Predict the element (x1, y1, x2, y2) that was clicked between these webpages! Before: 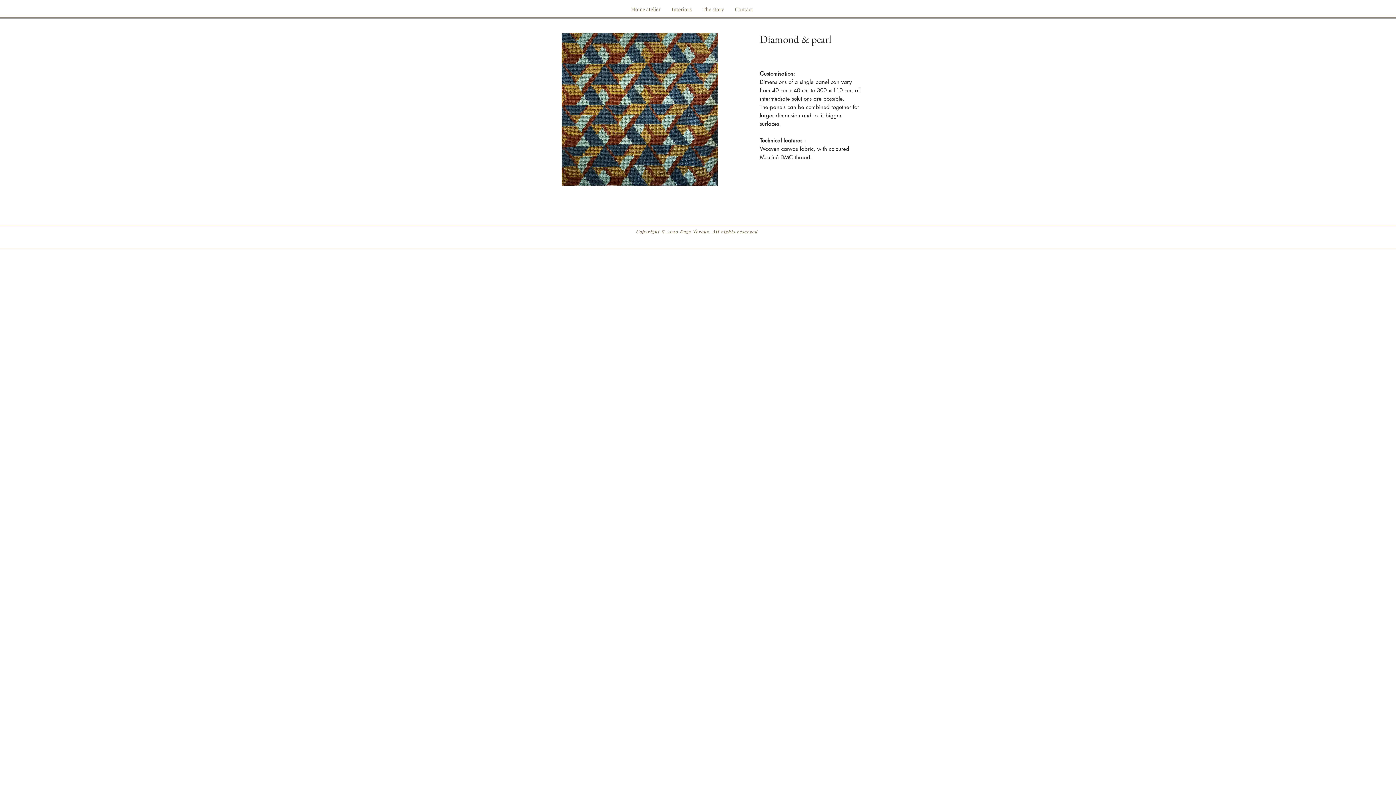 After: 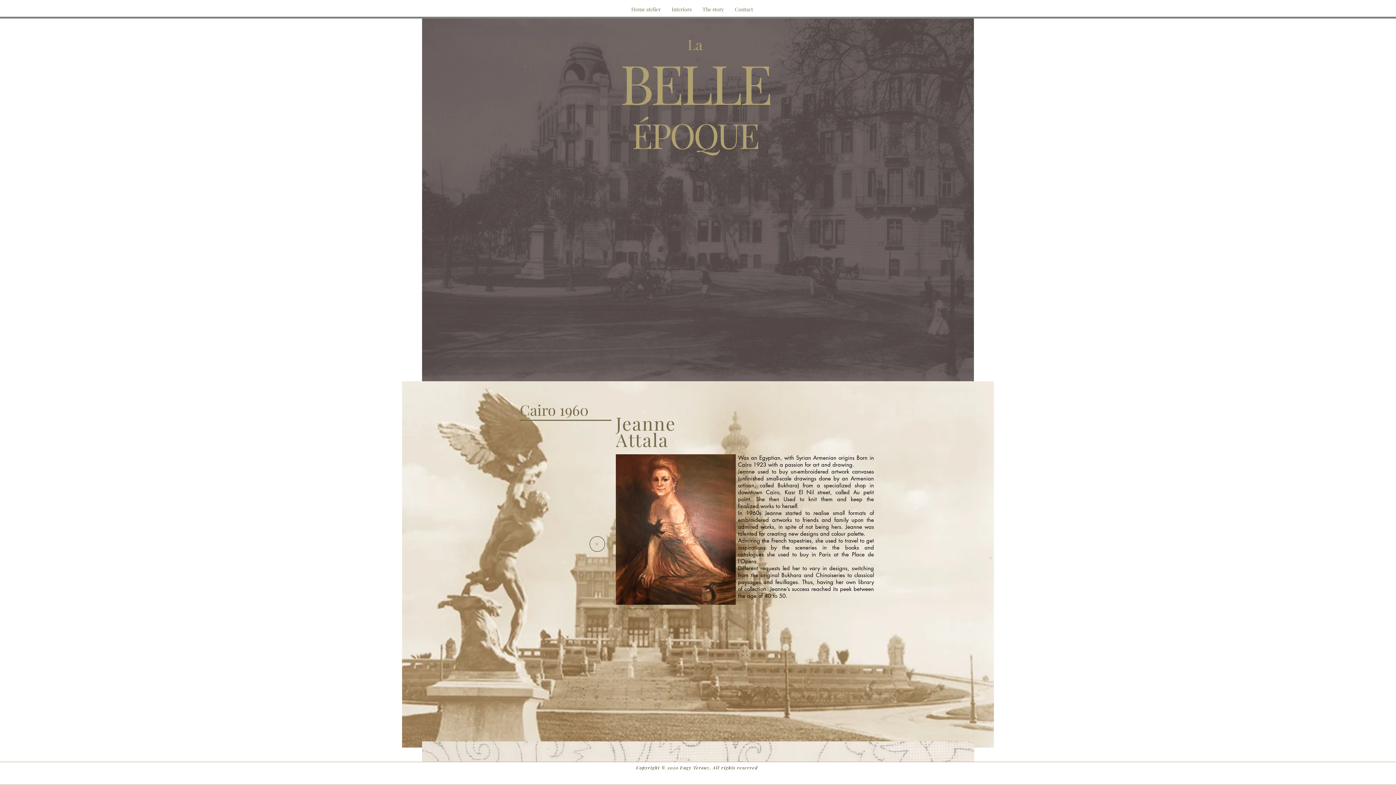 Action: bbox: (697, 4, 729, 13) label: The story